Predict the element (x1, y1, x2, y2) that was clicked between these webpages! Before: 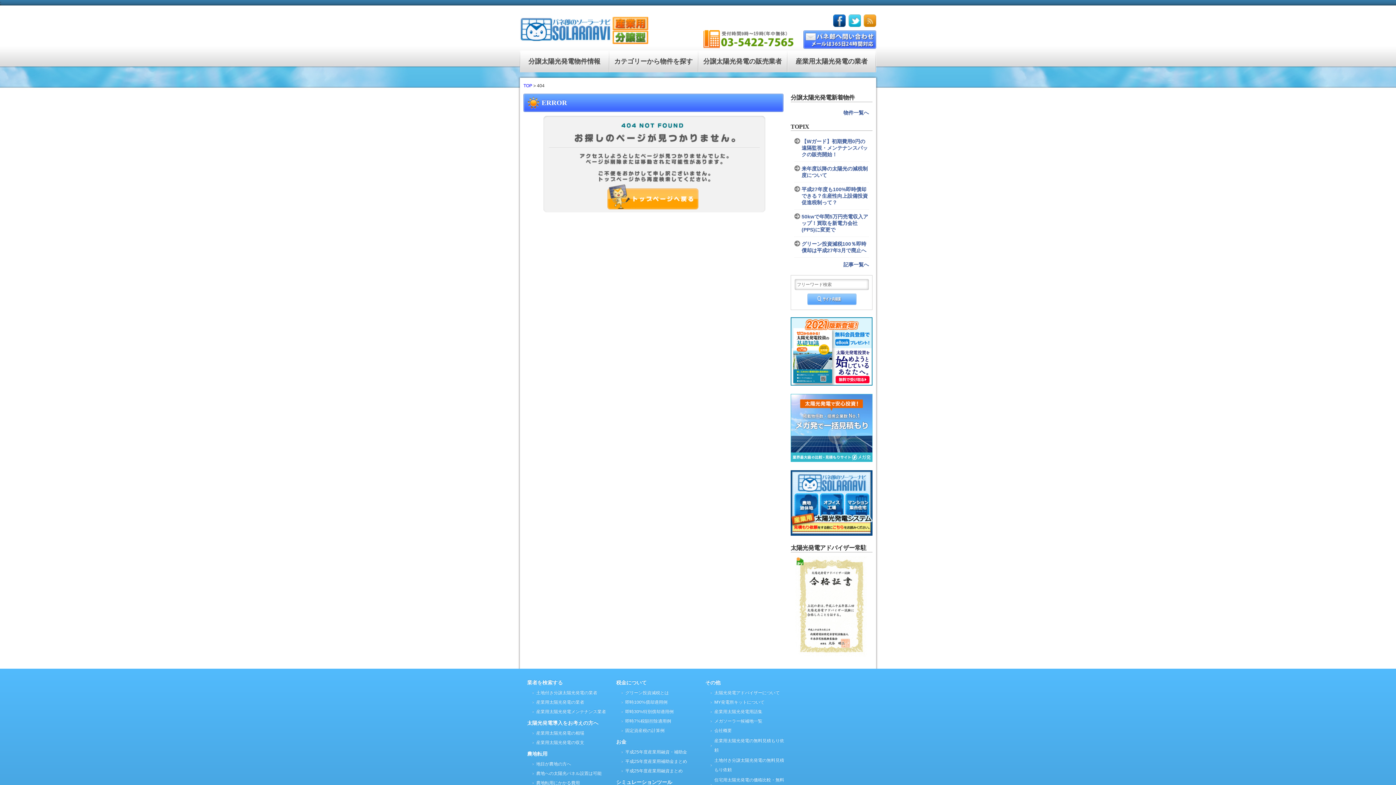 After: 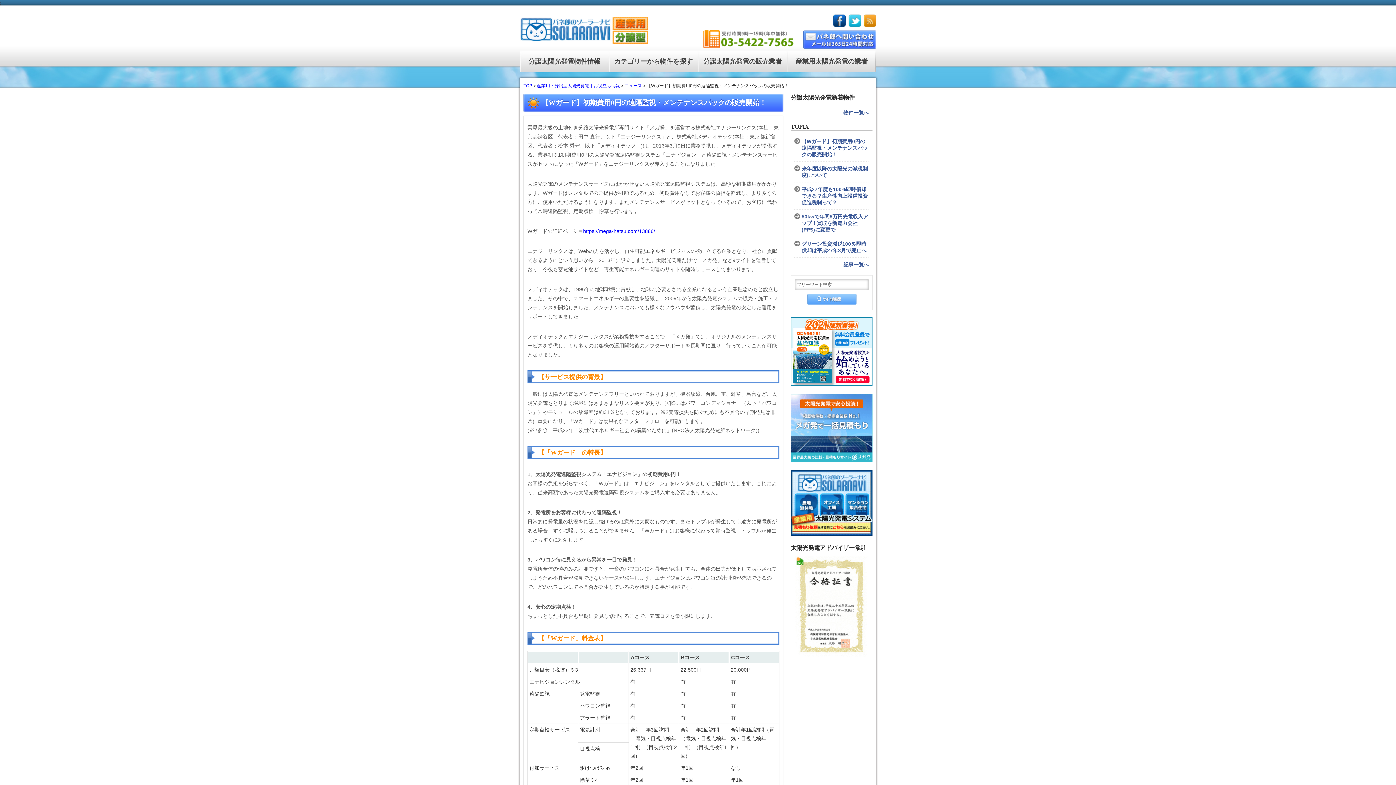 Action: bbox: (801, 138, 868, 157) label: 【Wガード】初期費用0円の遠隔監視・メンテナンスパックの販売開始！